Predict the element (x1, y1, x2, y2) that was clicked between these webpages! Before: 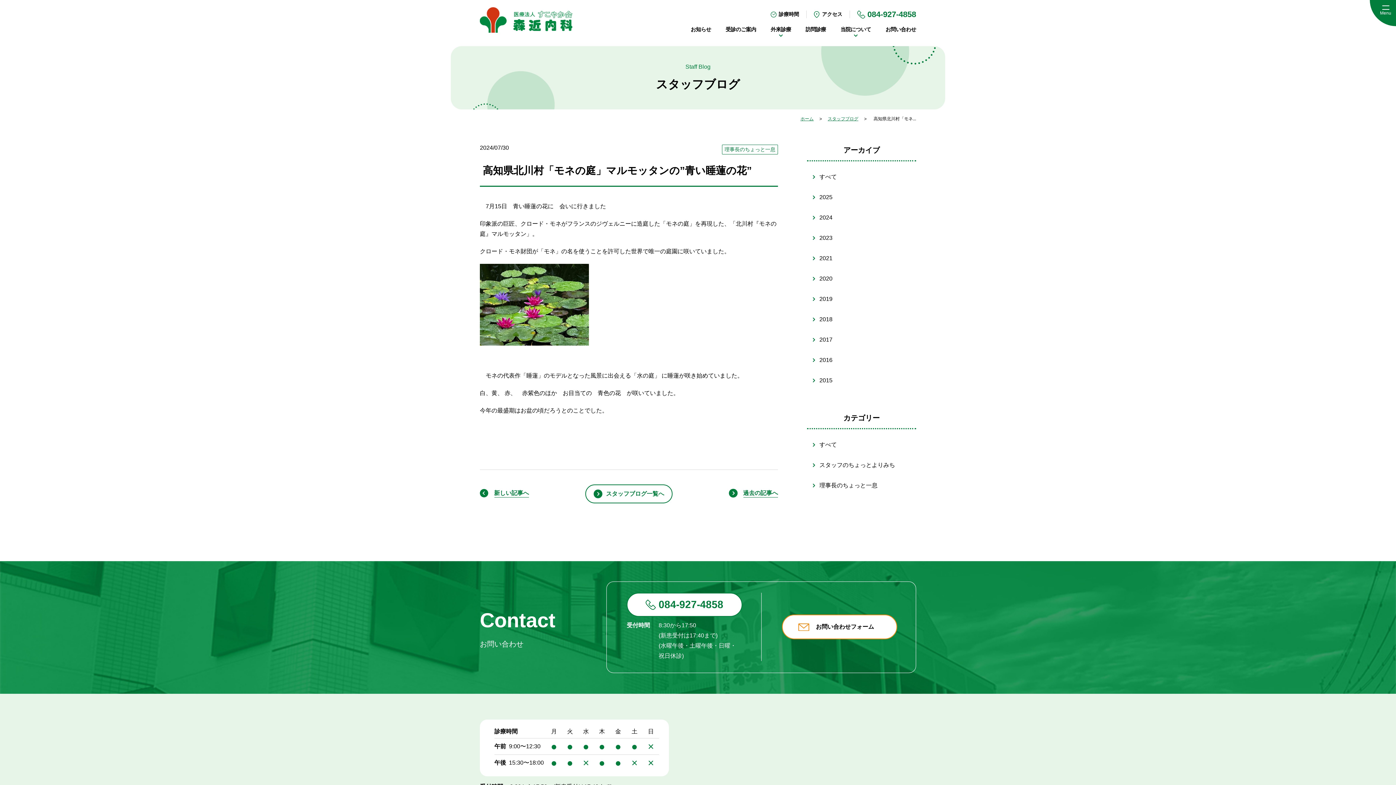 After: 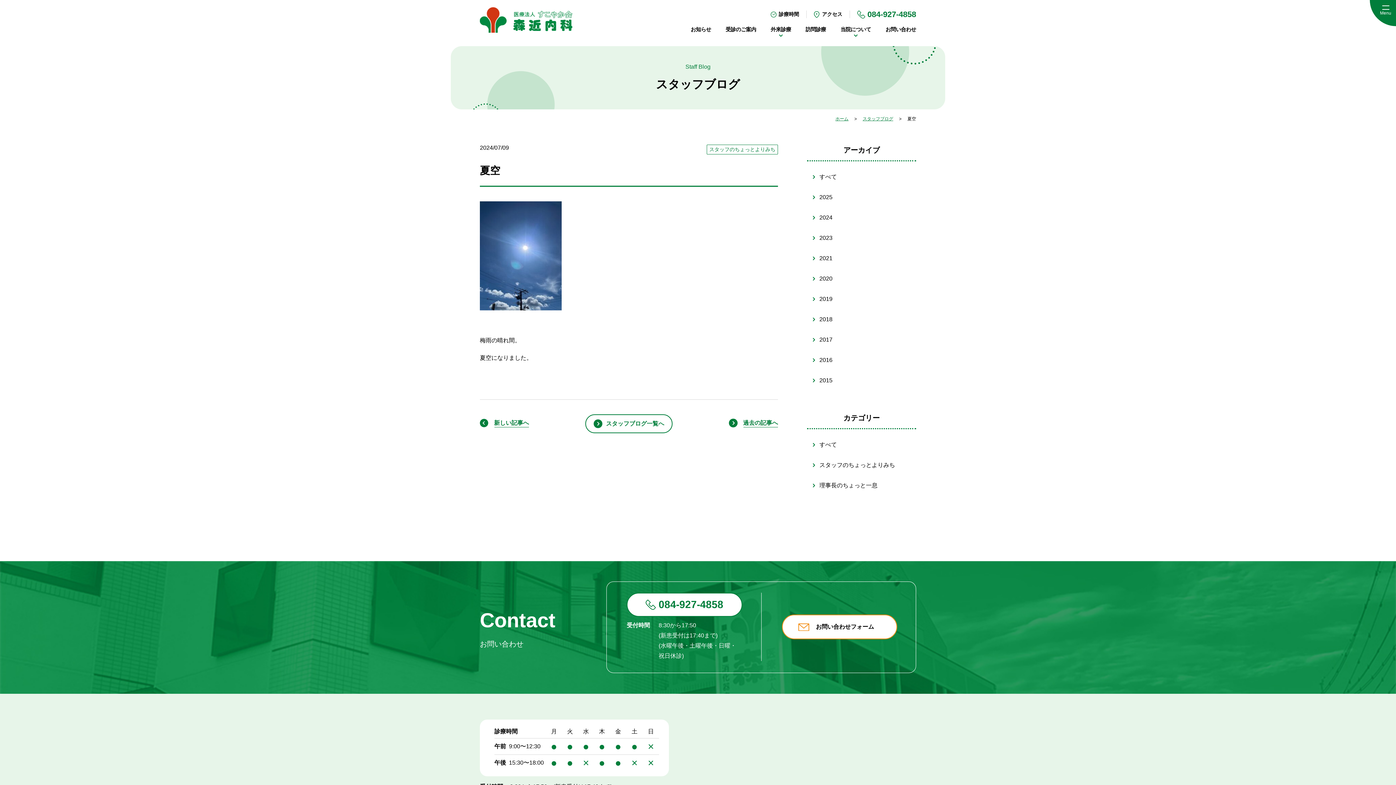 Action: label: 過去の記事へ bbox: (729, 489, 778, 497)